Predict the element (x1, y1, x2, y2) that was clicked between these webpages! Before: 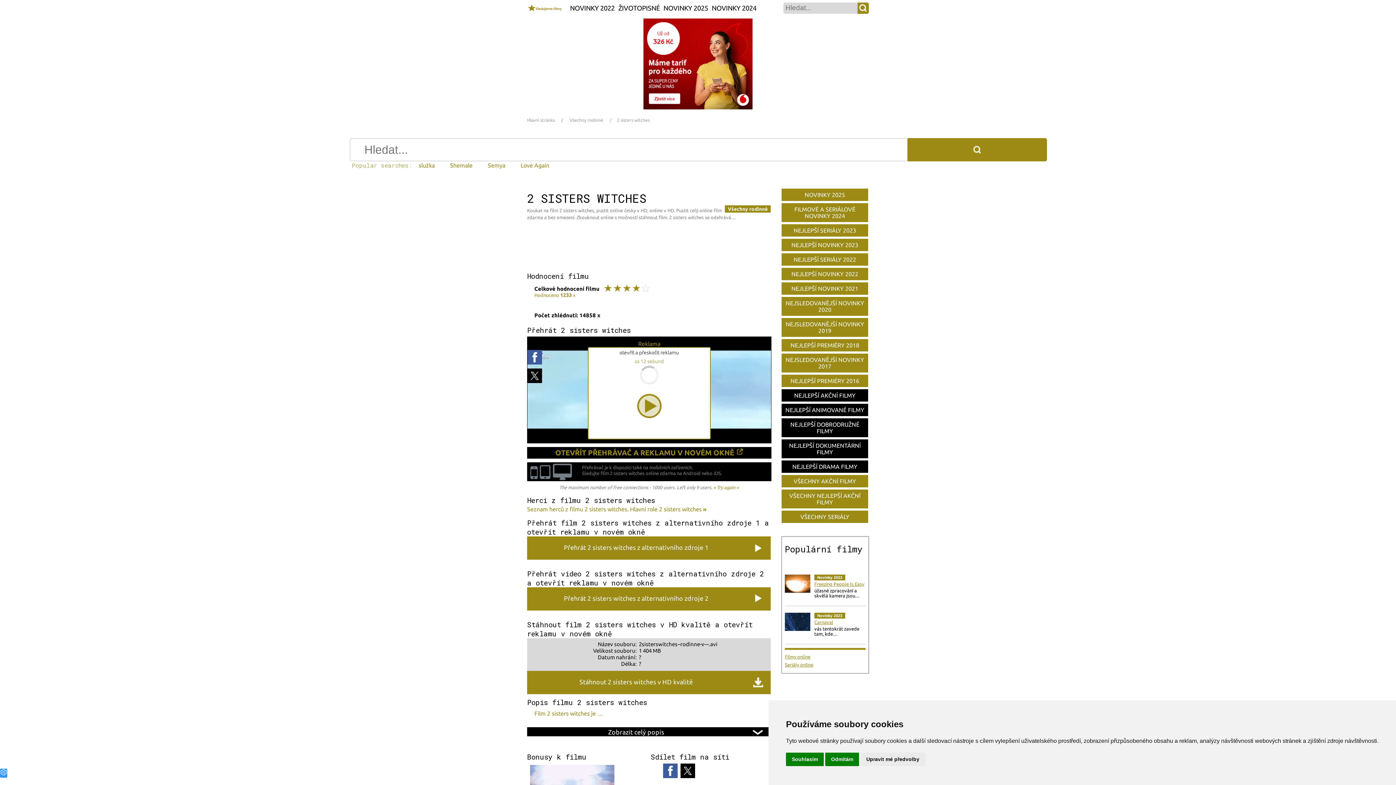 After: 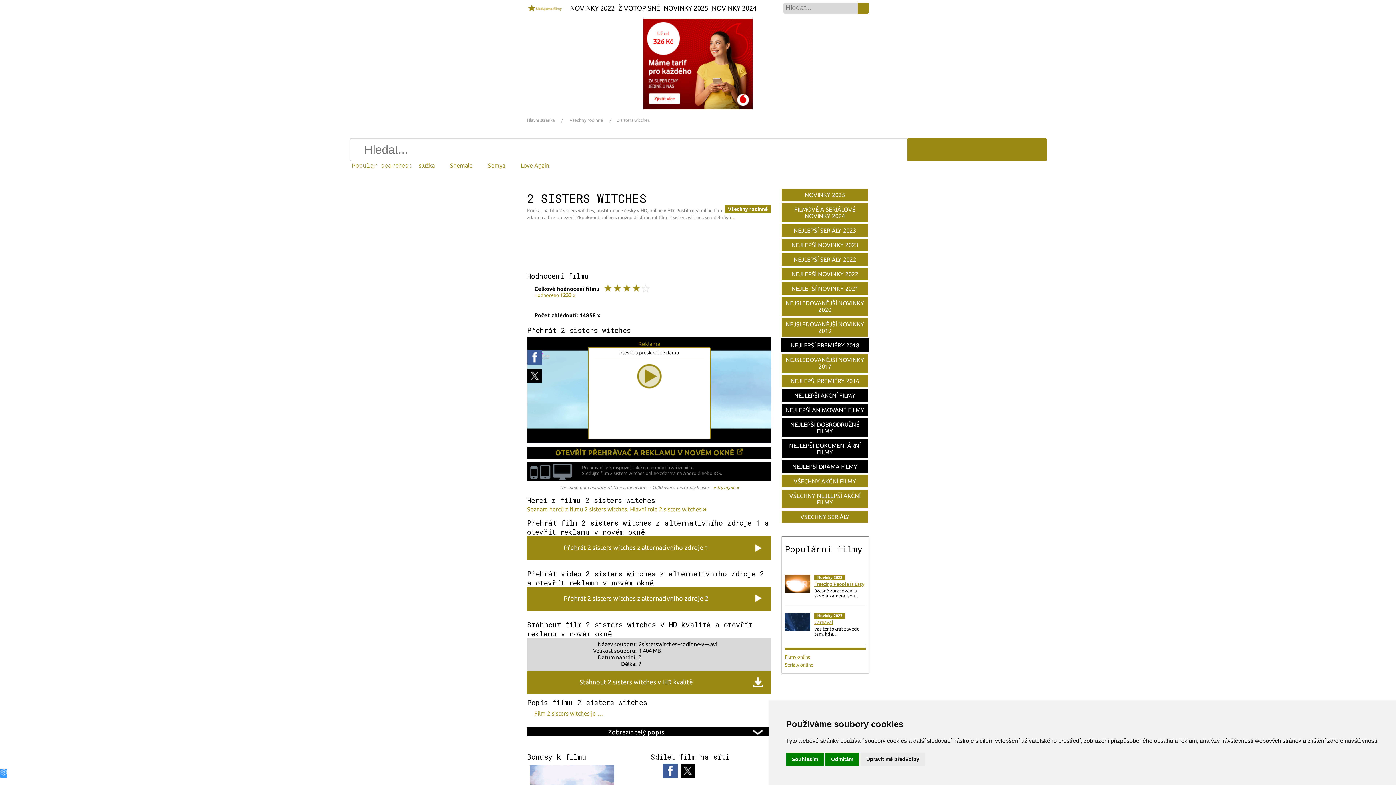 Action: bbox: (781, 338, 869, 352) label: NEJLEPŠÍ PREMIÉRY 2018